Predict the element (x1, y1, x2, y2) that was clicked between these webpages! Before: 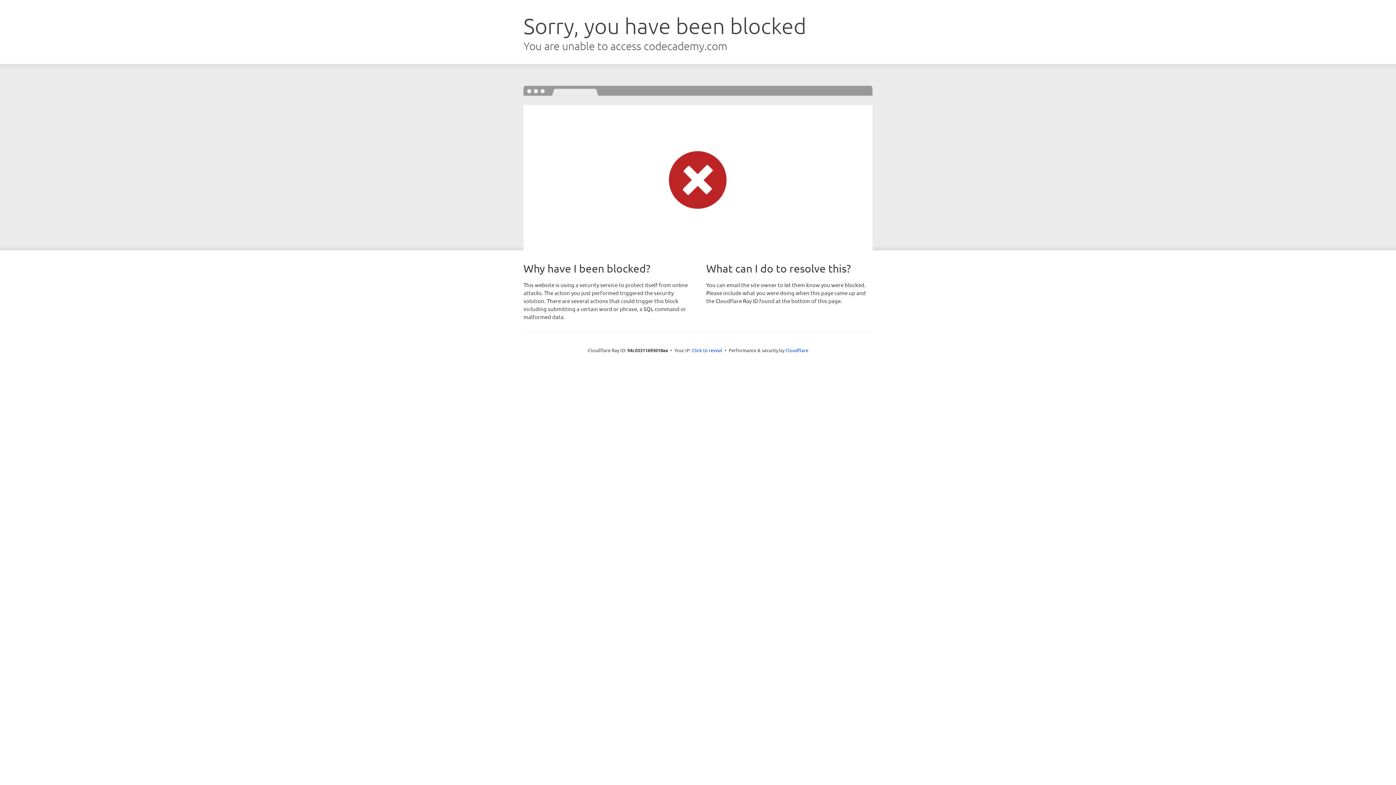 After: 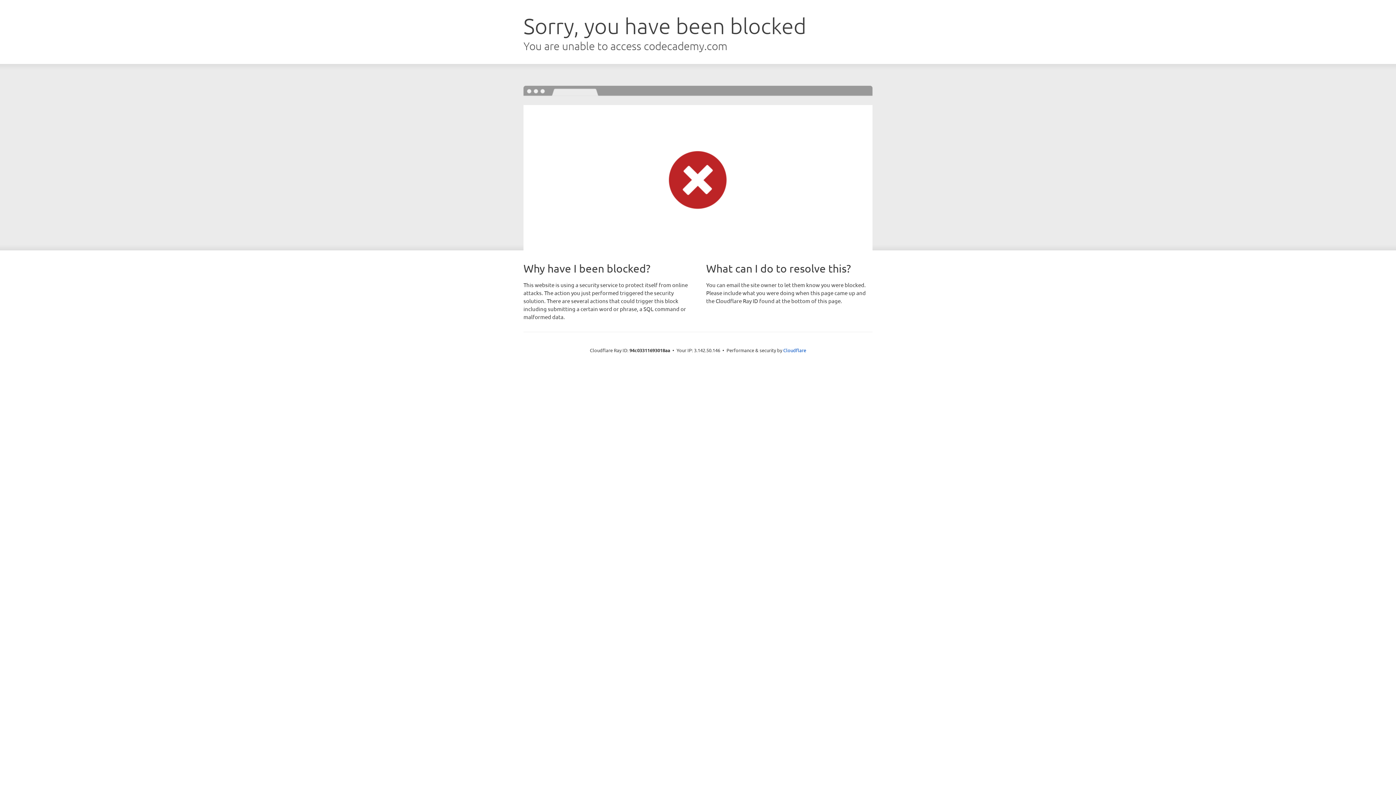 Action: label: Click to reveal bbox: (692, 346, 722, 353)